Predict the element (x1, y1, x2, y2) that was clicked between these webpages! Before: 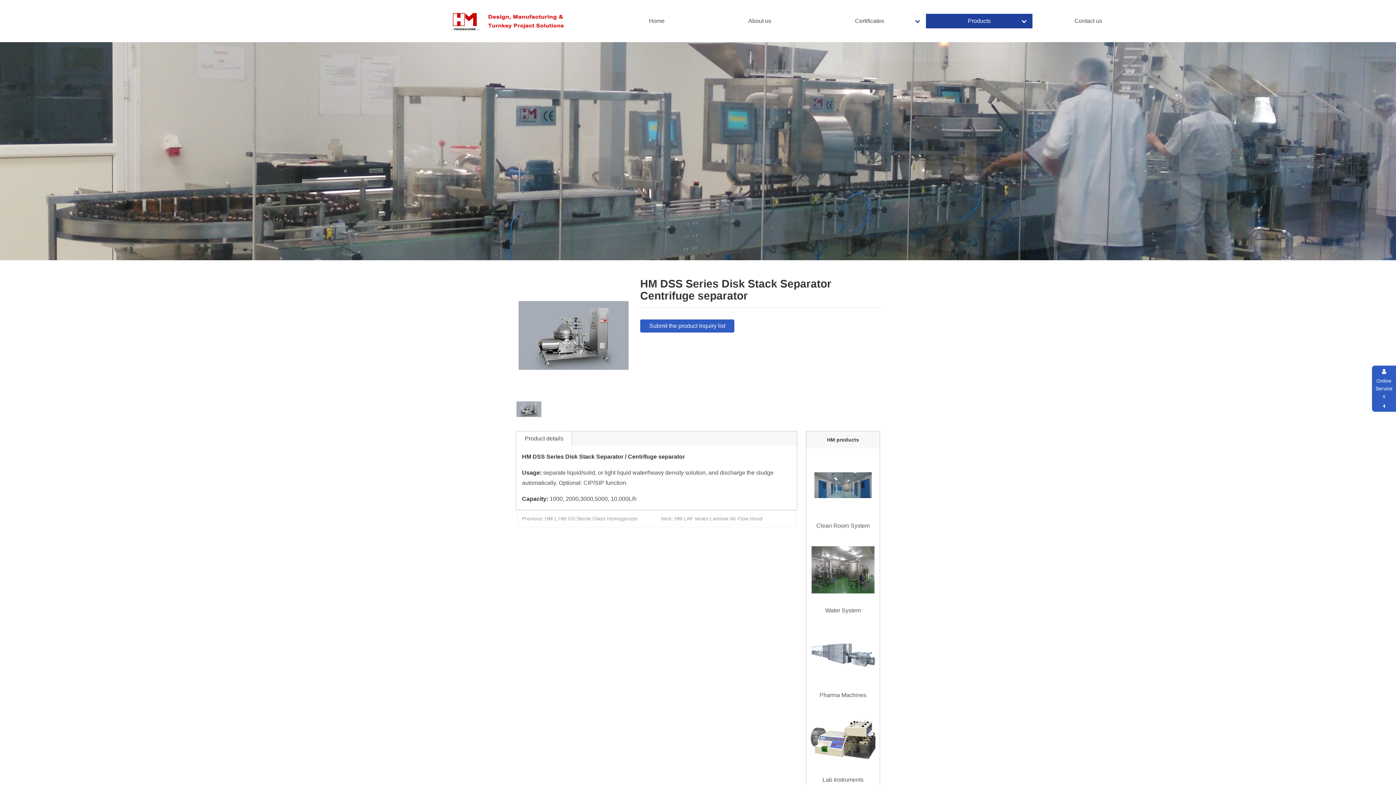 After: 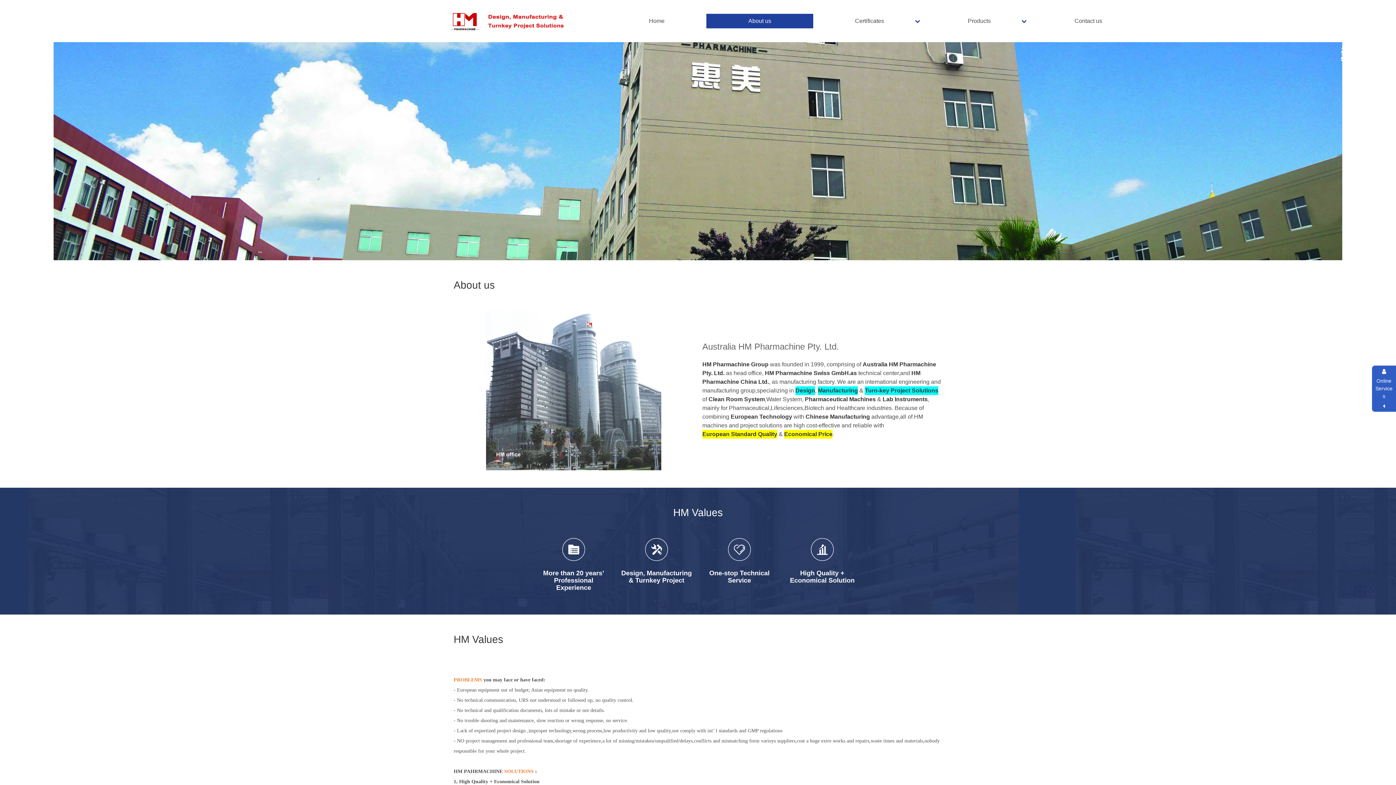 Action: label: About us bbox: (706, 13, 813, 28)